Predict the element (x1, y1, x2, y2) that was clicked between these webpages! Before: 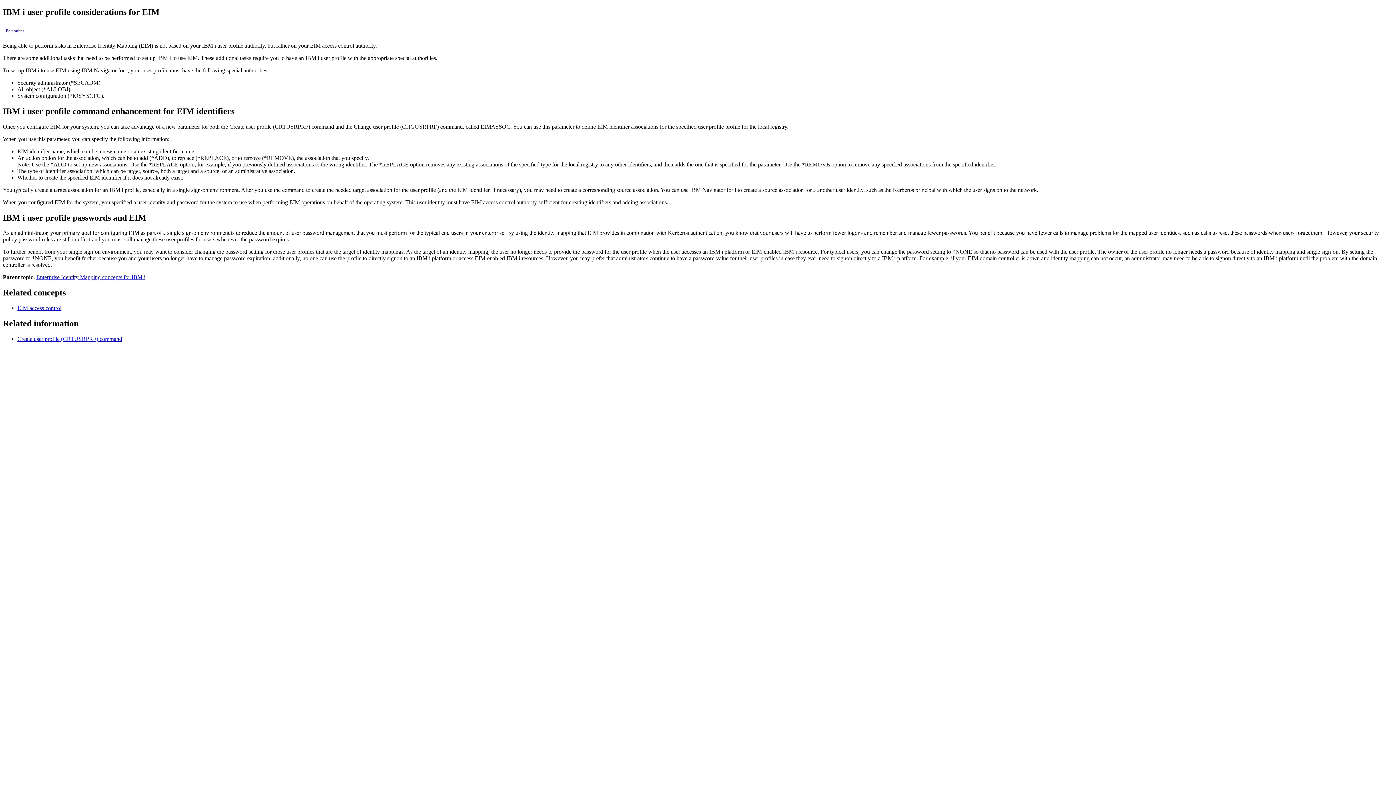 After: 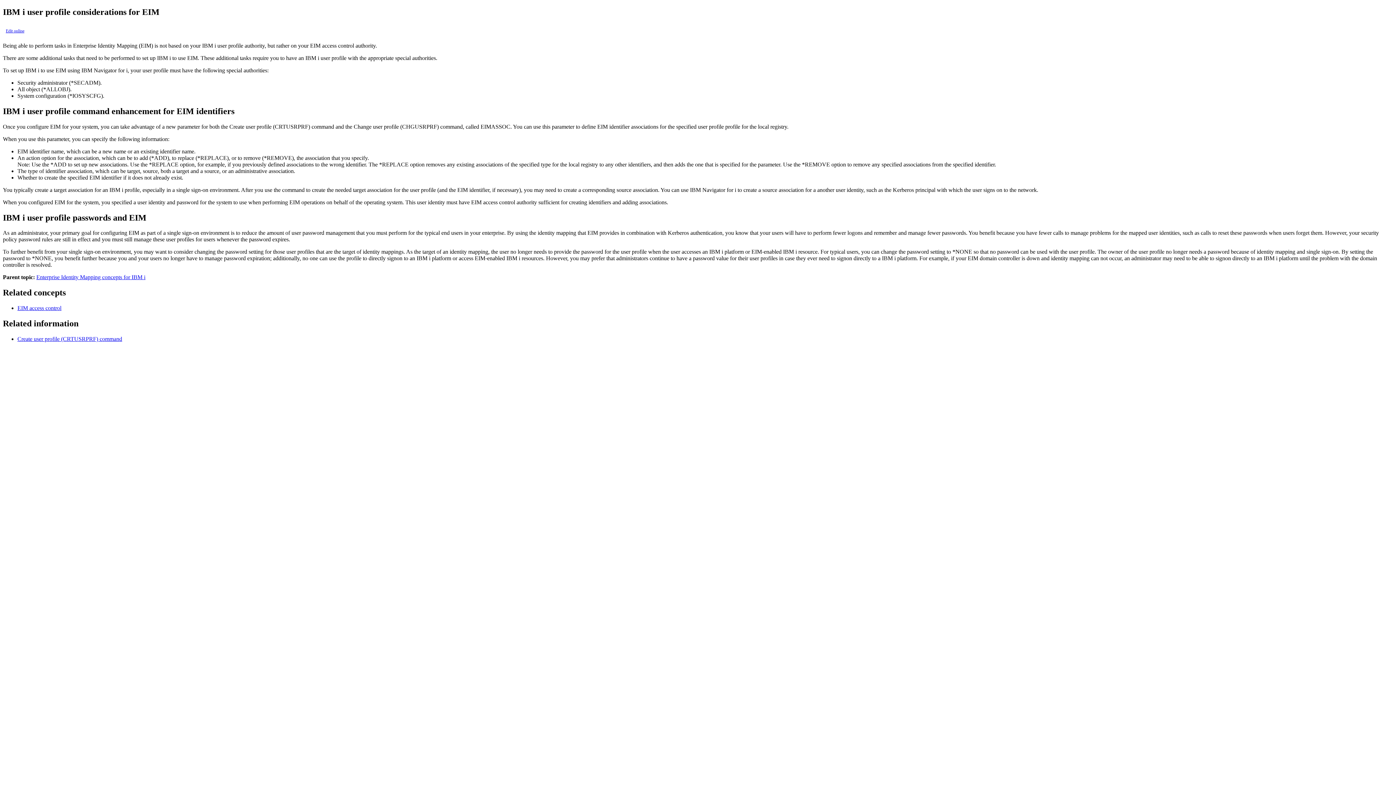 Action: bbox: (5, 28, 24, 33) label: Edit online